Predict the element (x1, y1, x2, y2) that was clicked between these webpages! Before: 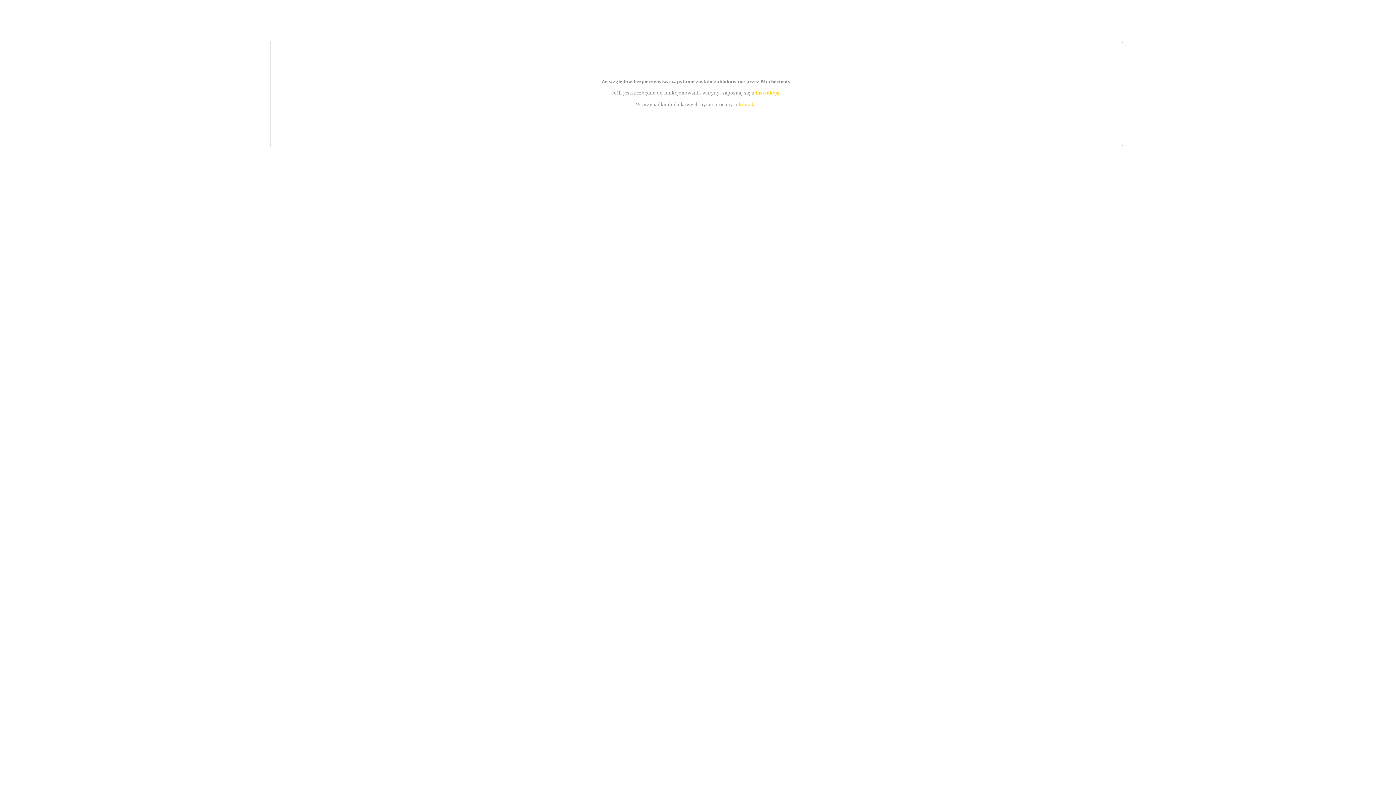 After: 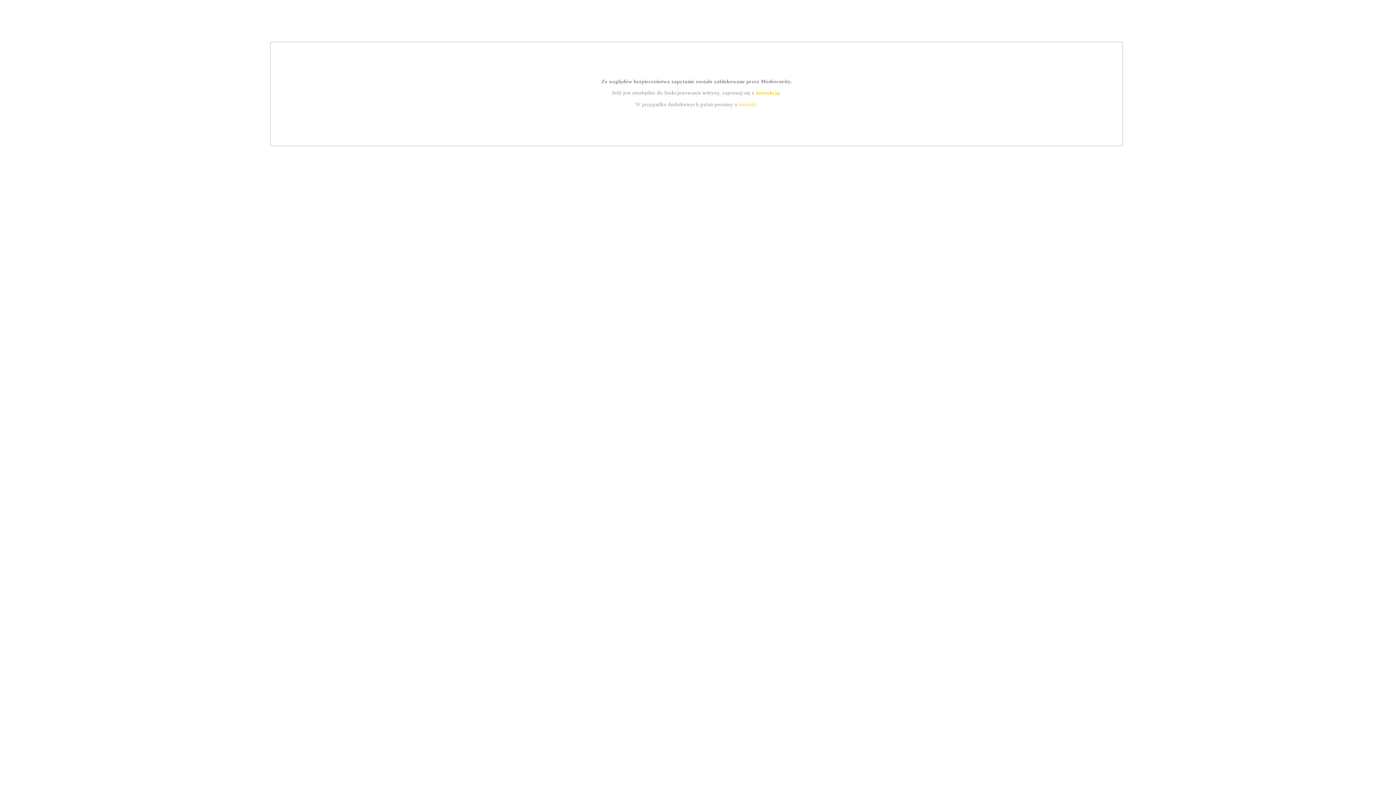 Action: label: kontakt bbox: (739, 101, 756, 107)